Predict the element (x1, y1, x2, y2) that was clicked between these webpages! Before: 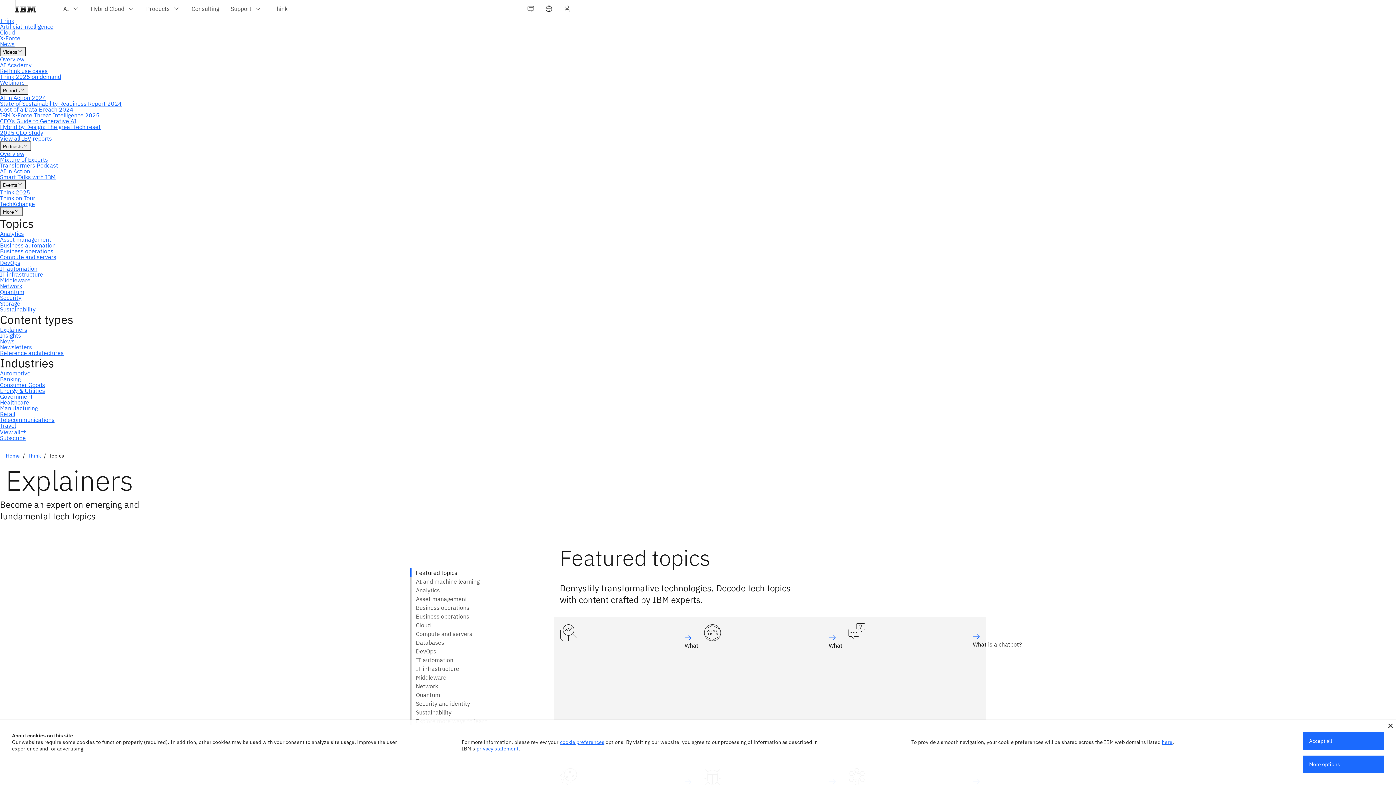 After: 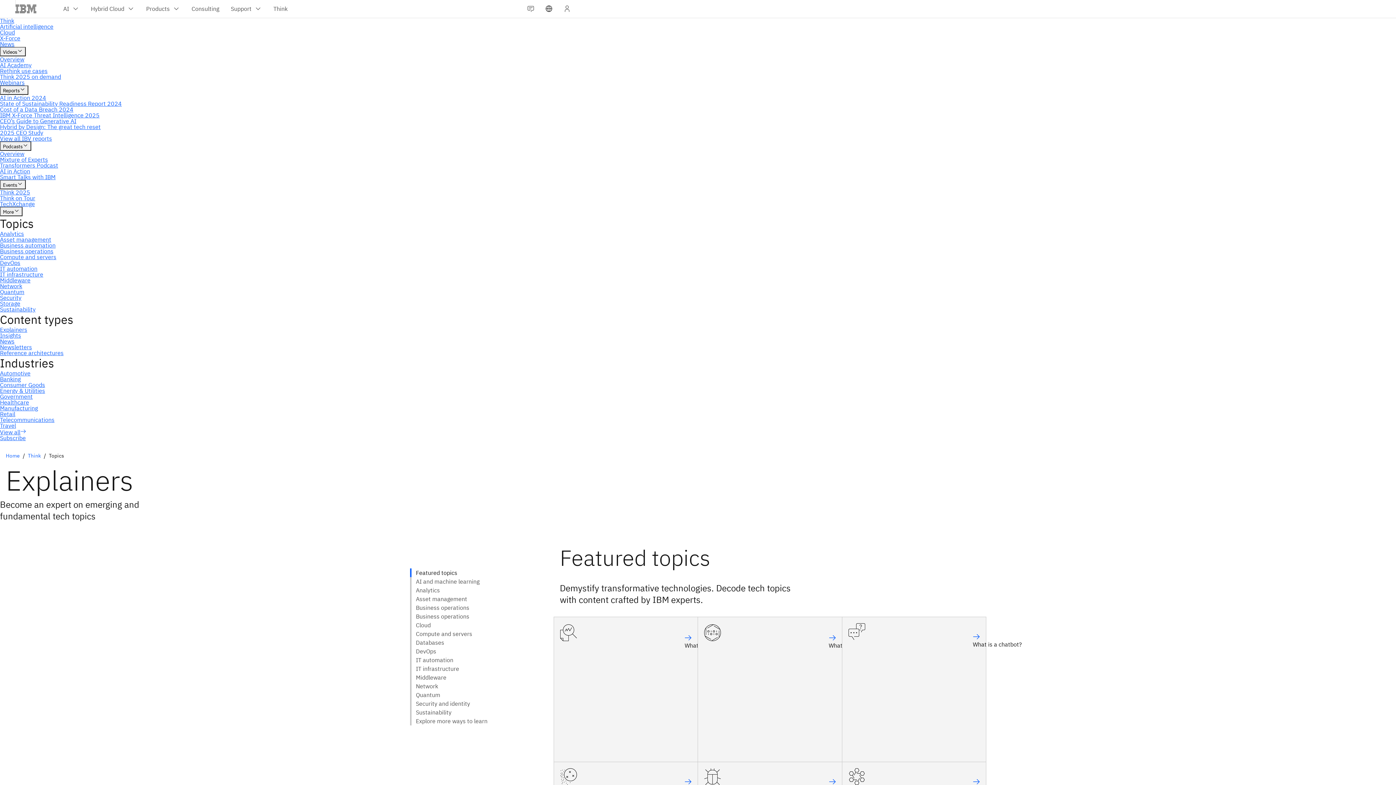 Action: label: Accept all bbox: (1303, 732, 1384, 750)